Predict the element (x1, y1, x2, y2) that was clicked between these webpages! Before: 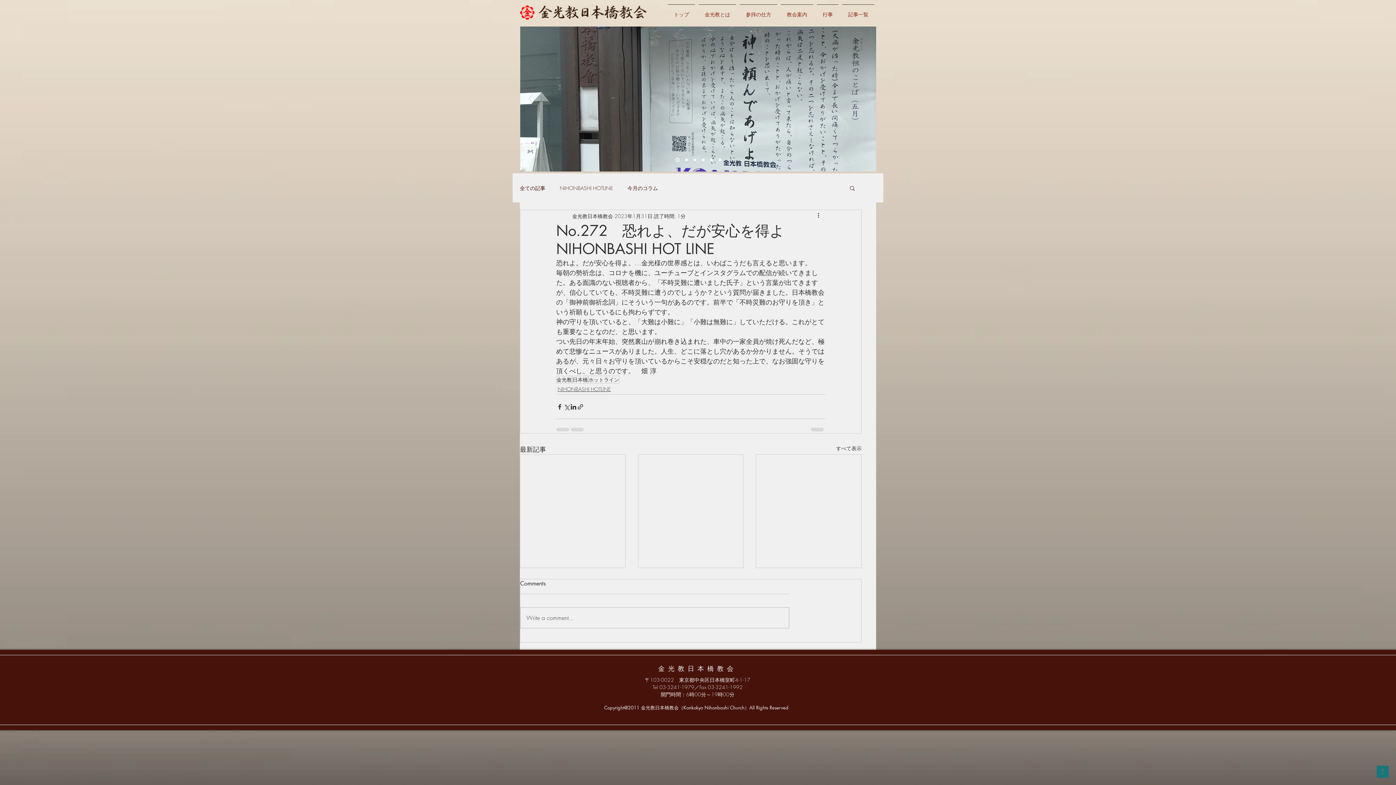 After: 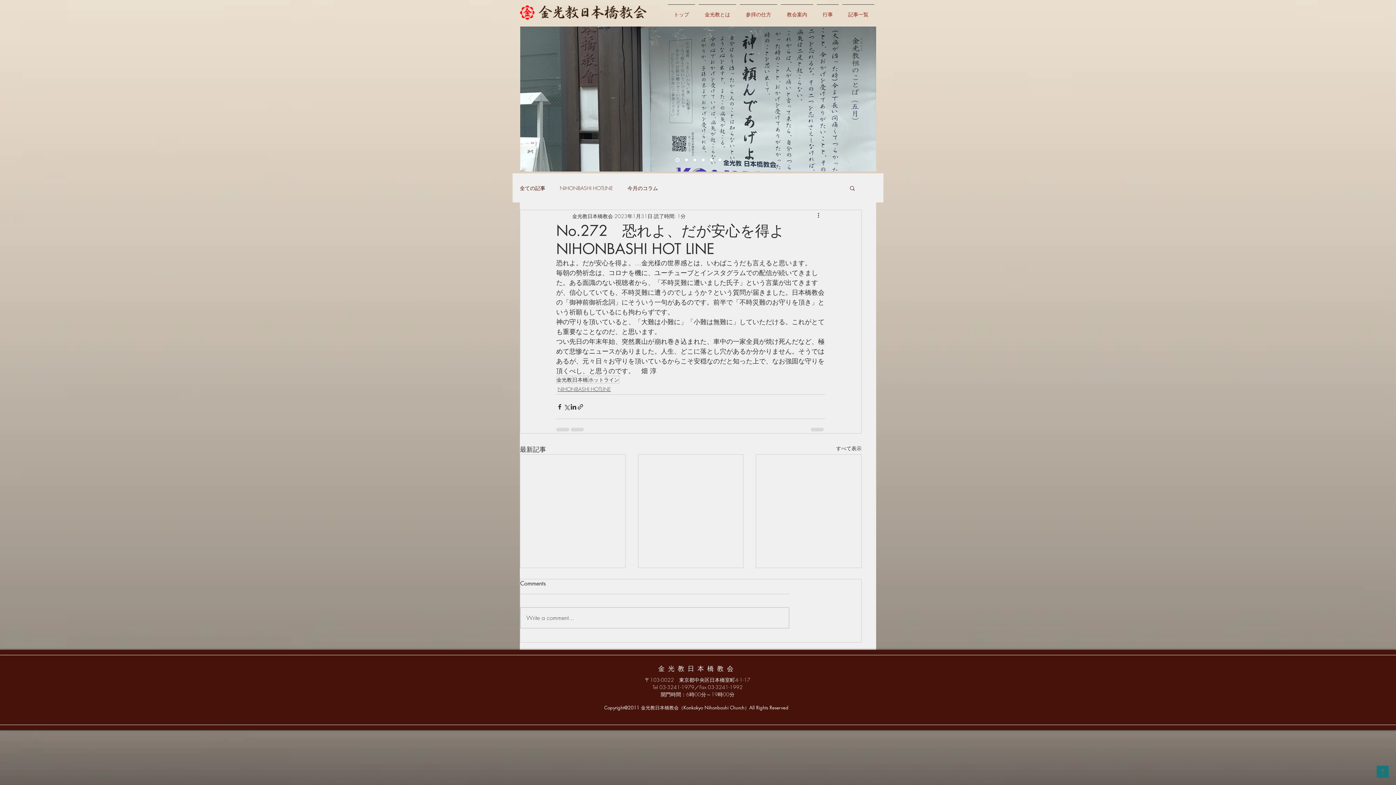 Action: bbox: (528, 94, 532, 103) label: 前の